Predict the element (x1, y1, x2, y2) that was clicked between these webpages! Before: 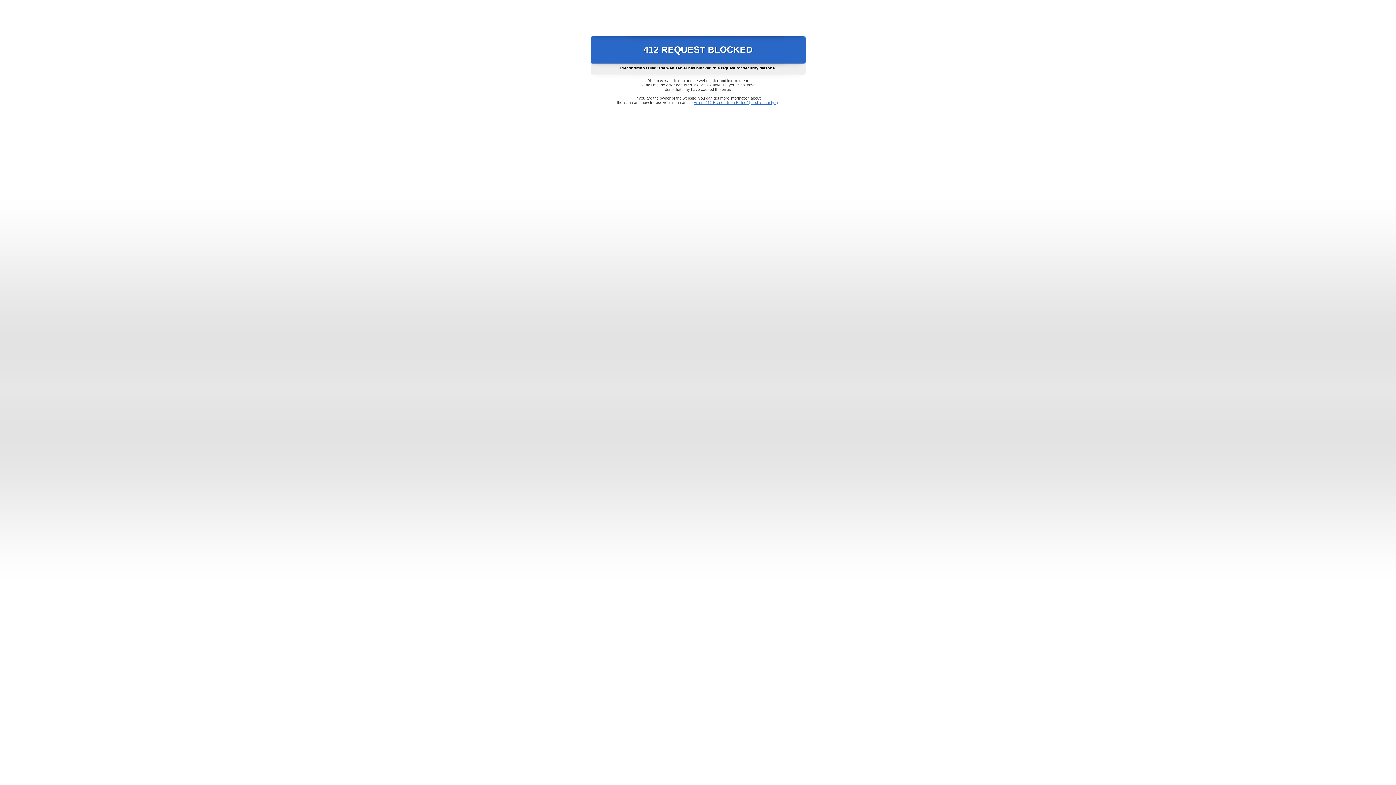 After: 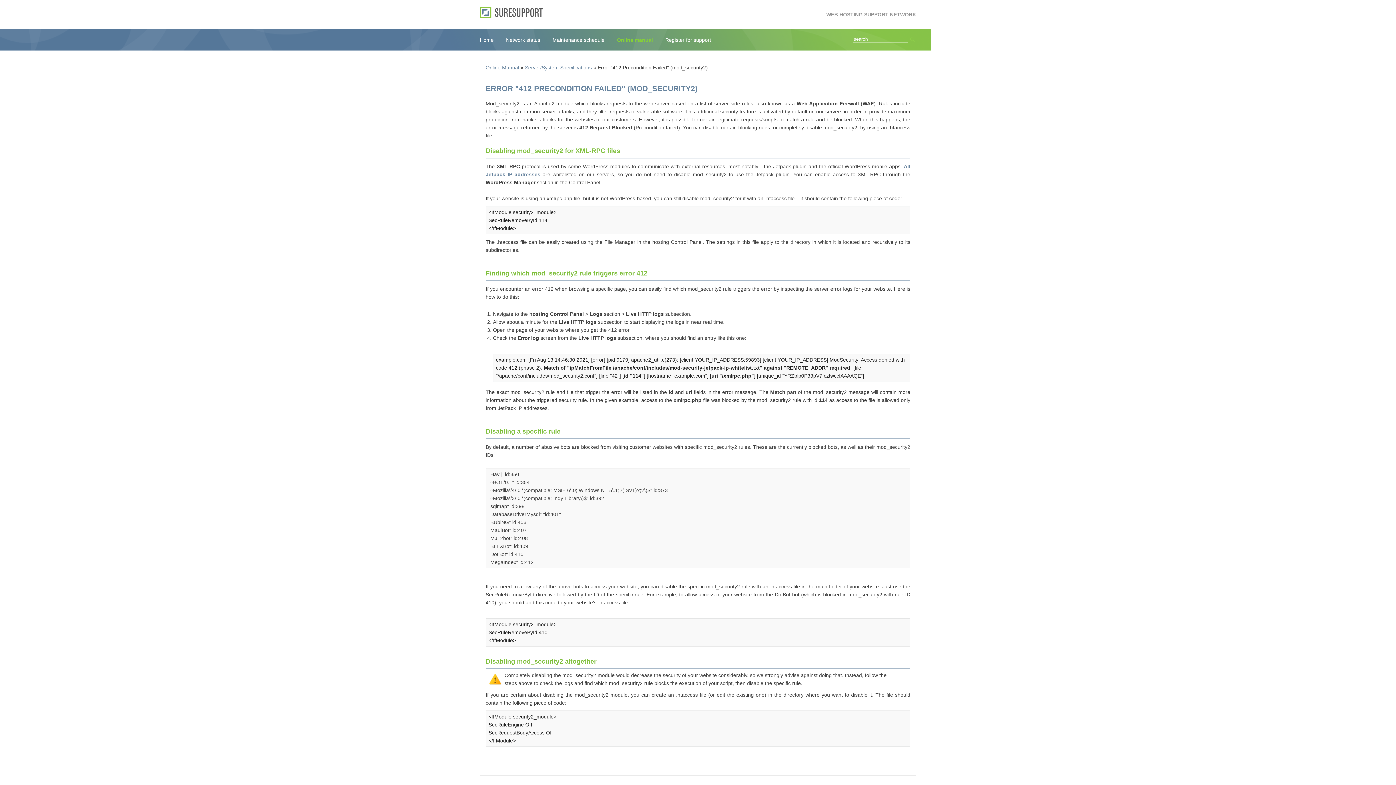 Action: label: Error "412 Precondition Failed" (mod_security2) bbox: (693, 100, 778, 104)